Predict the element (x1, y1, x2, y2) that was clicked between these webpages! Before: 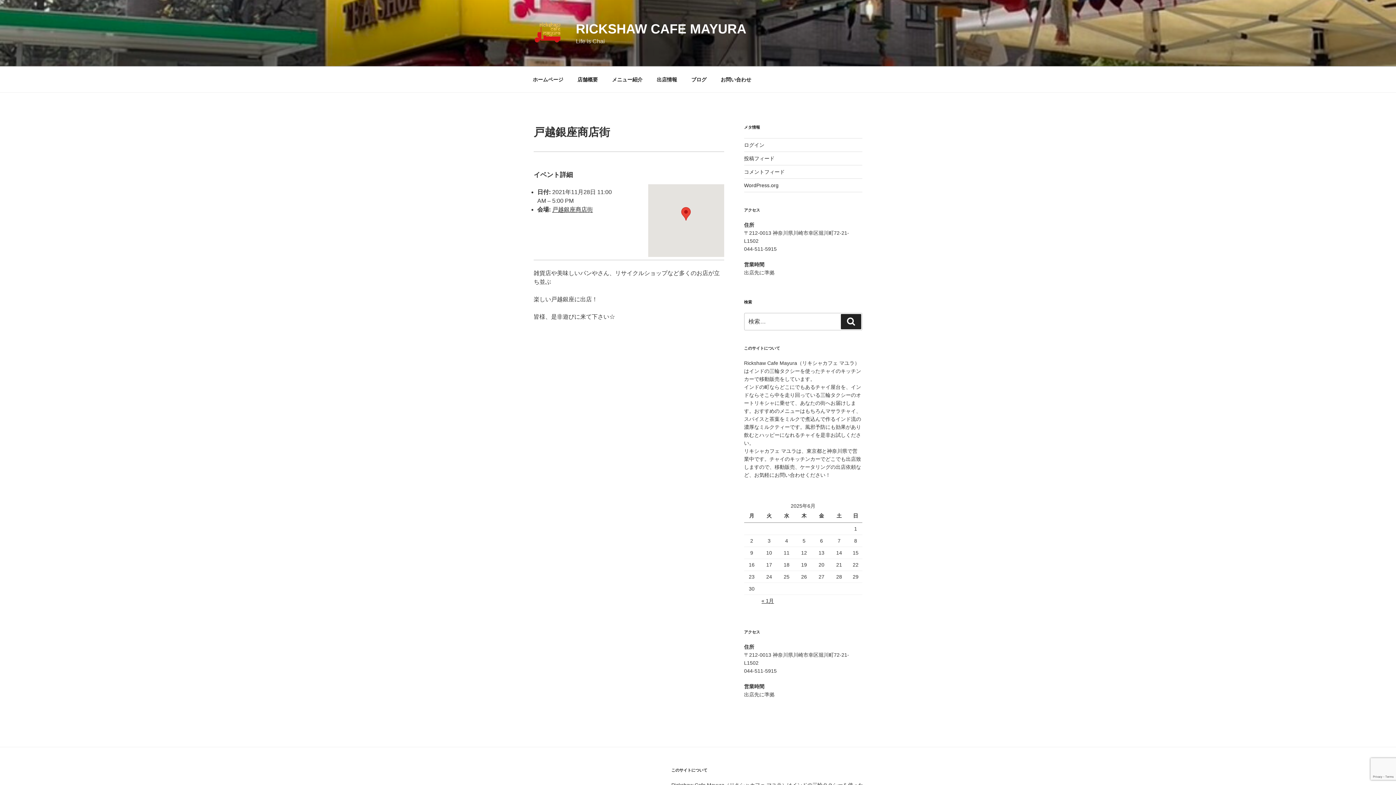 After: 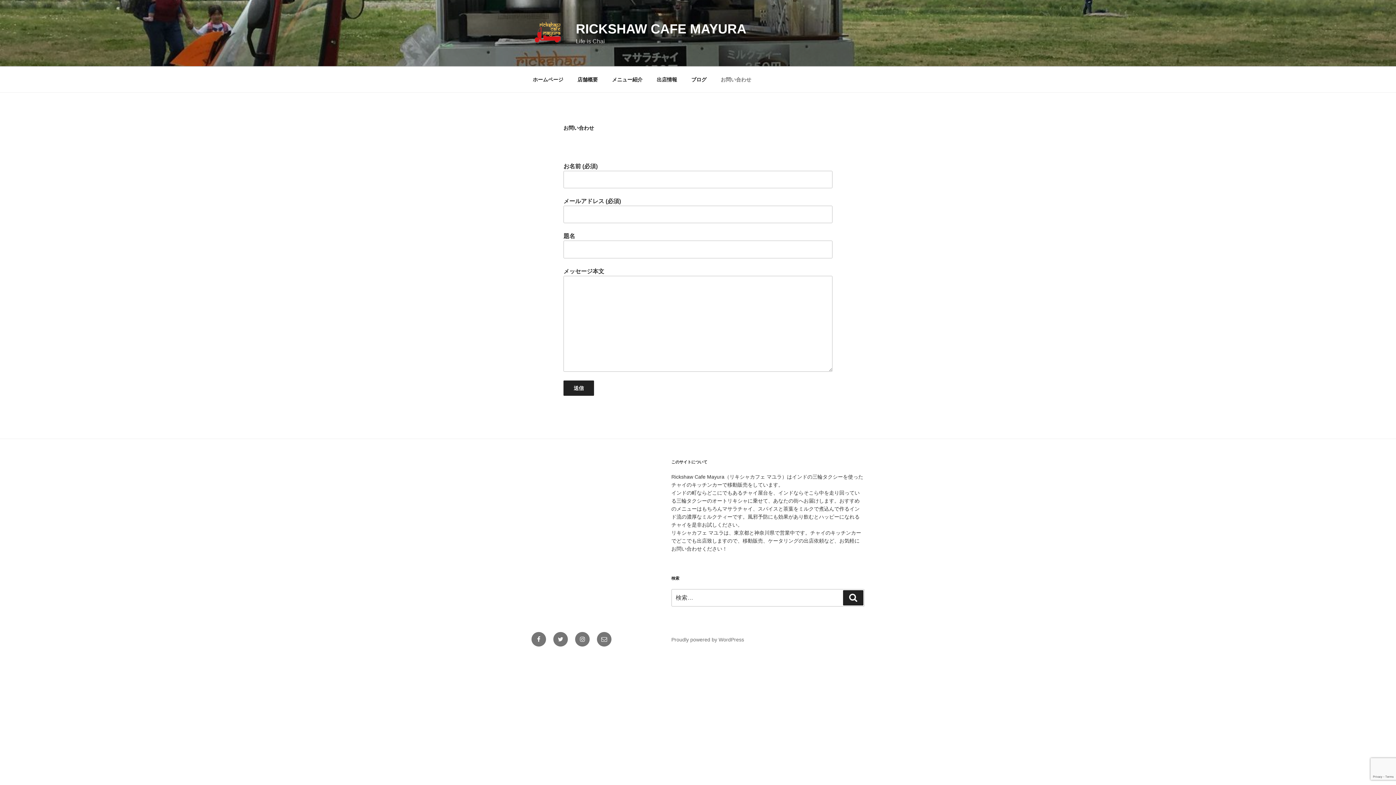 Action: bbox: (714, 70, 757, 88) label: お問い合わせ